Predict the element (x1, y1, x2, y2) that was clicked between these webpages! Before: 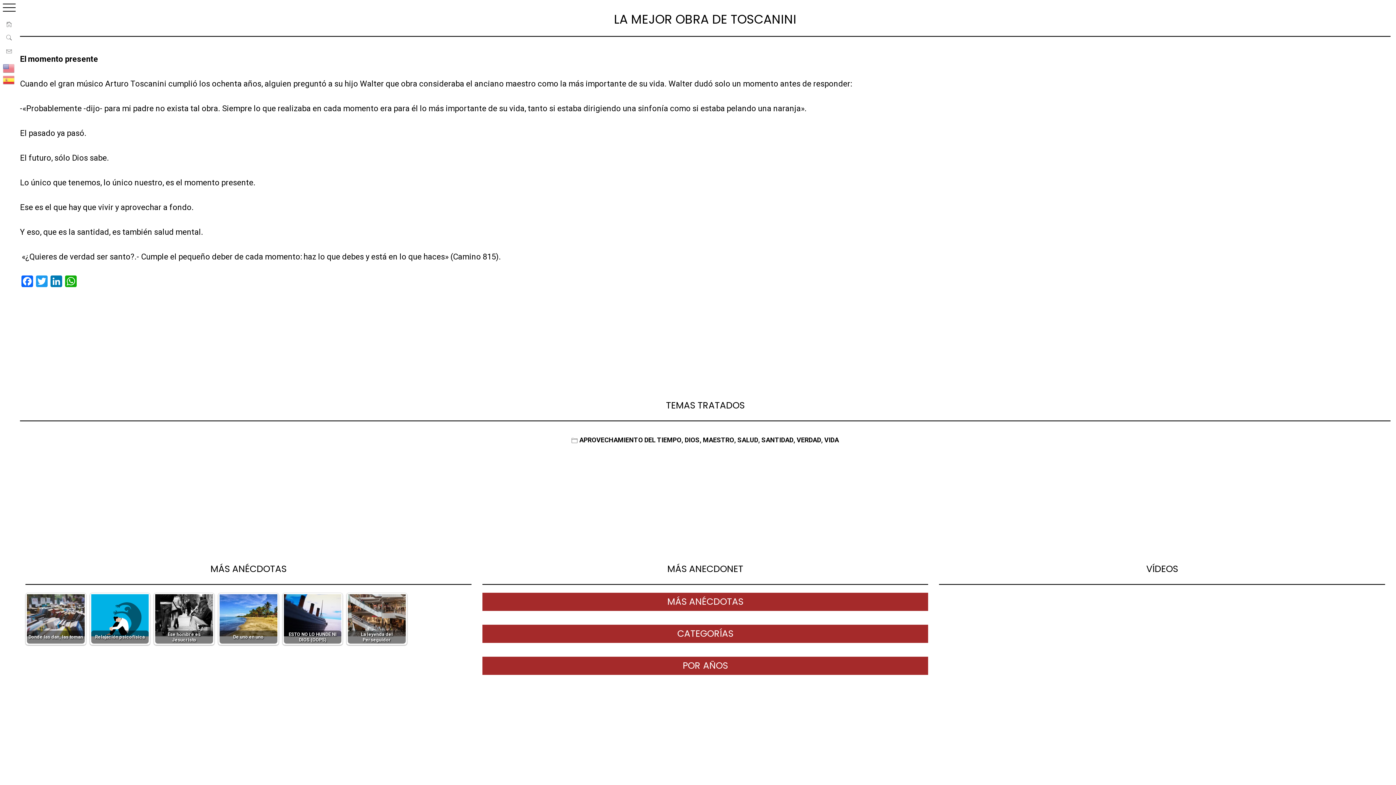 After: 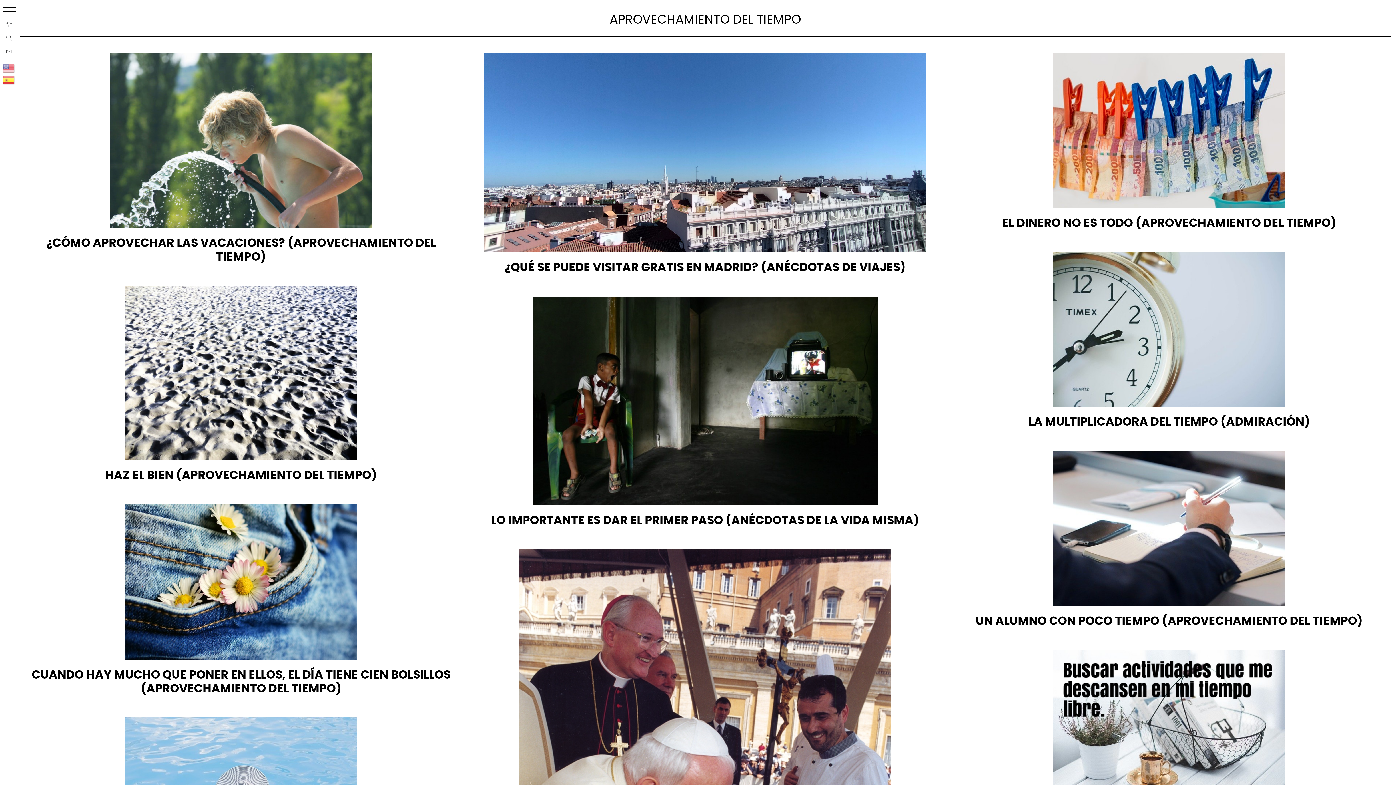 Action: label: APROVECHAMIENTO DEL TIEMPO bbox: (579, 436, 681, 444)